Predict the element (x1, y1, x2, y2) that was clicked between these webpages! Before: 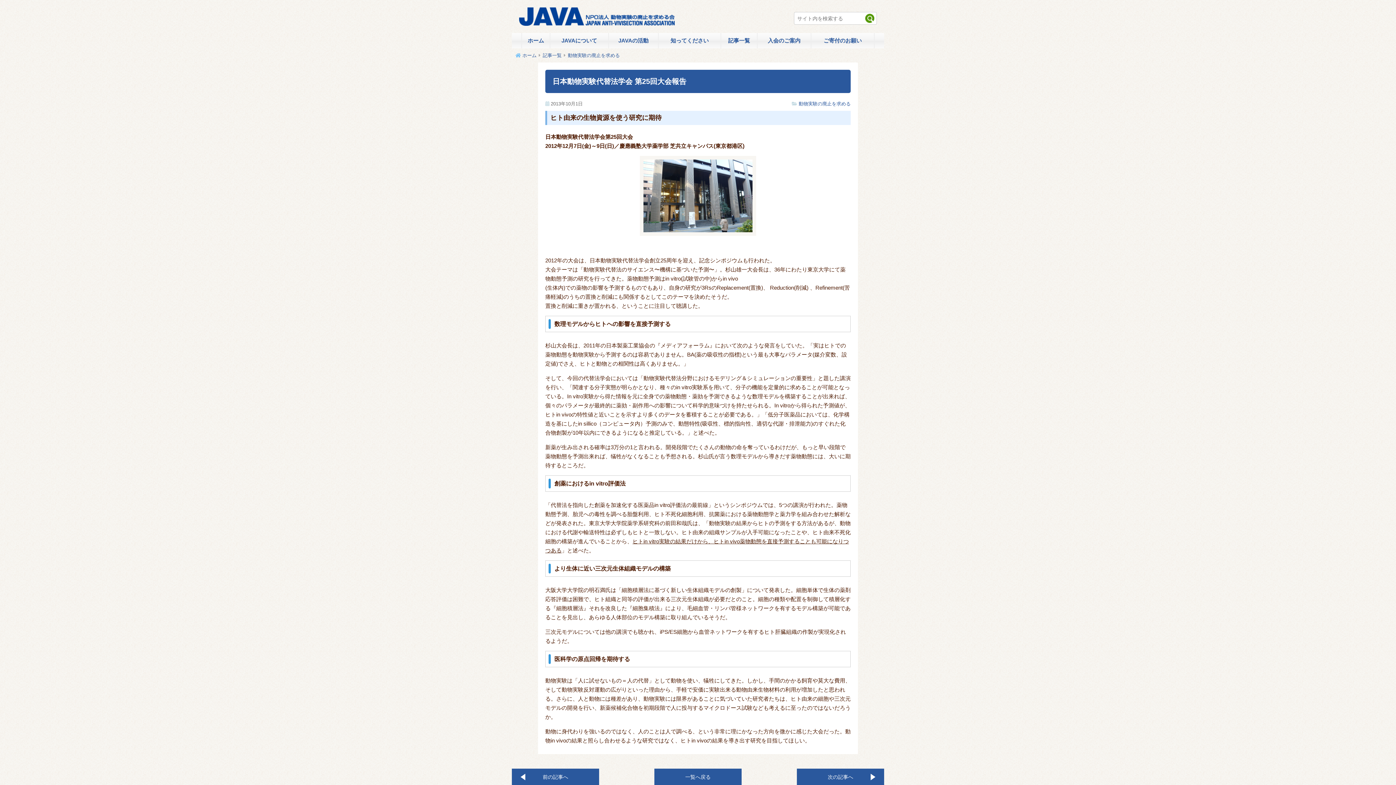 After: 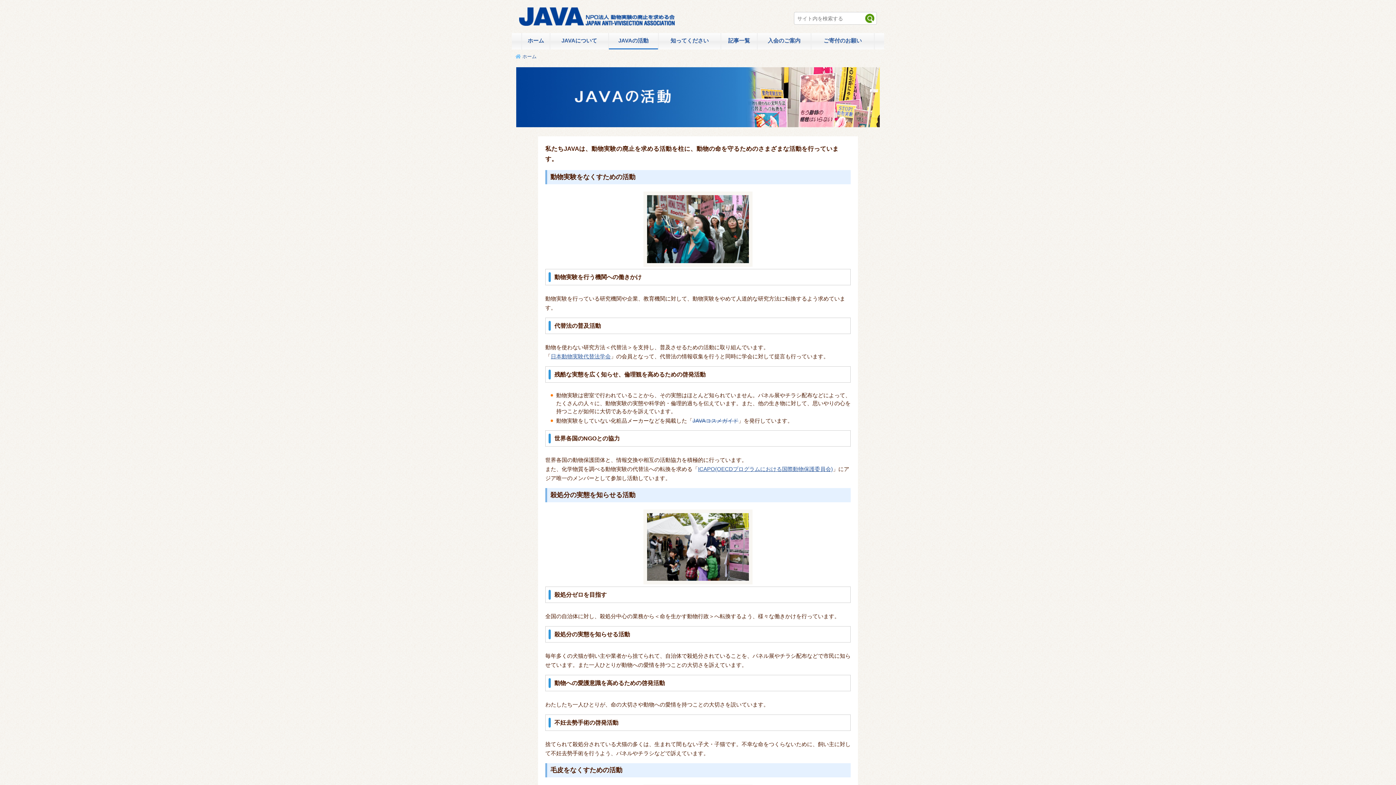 Action: label: JAVAの活動 bbox: (609, 33, 658, 48)